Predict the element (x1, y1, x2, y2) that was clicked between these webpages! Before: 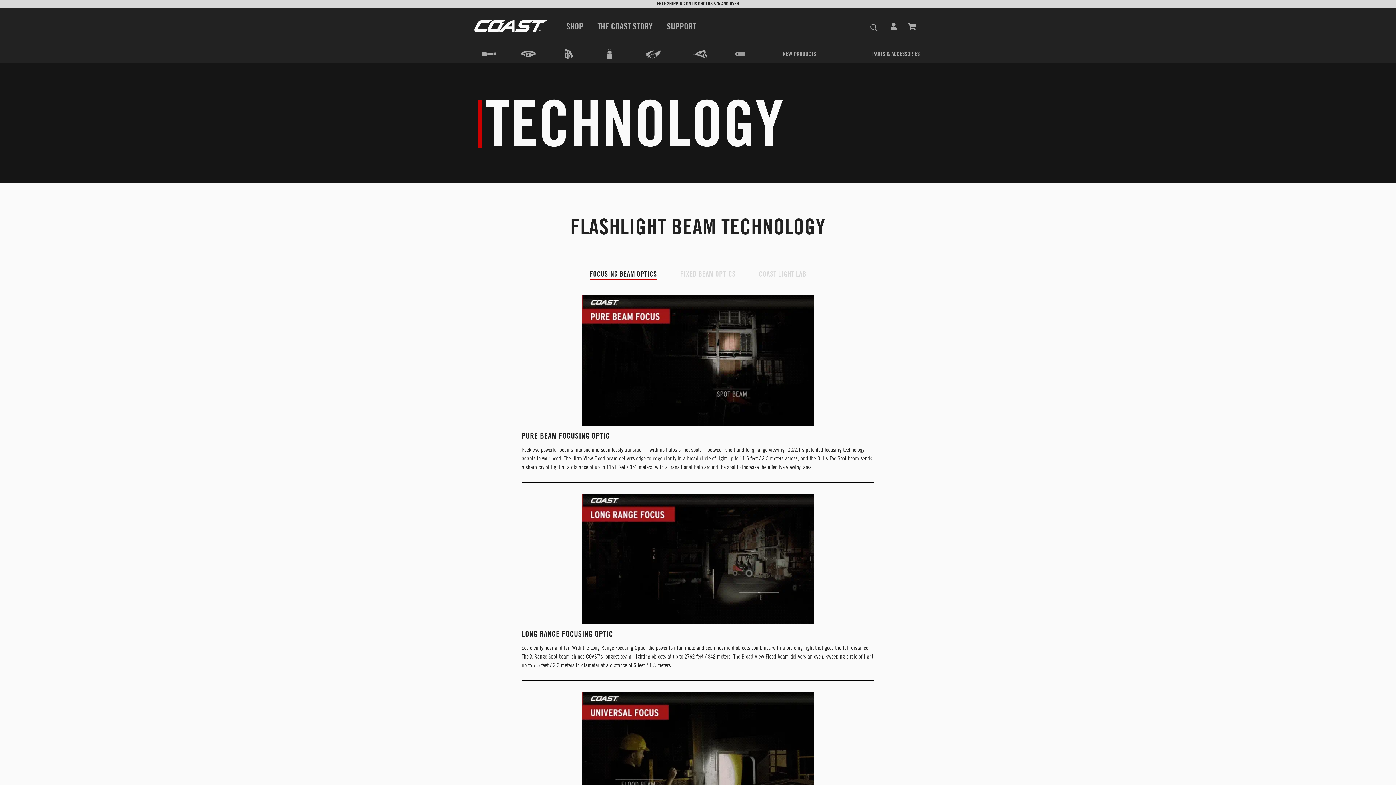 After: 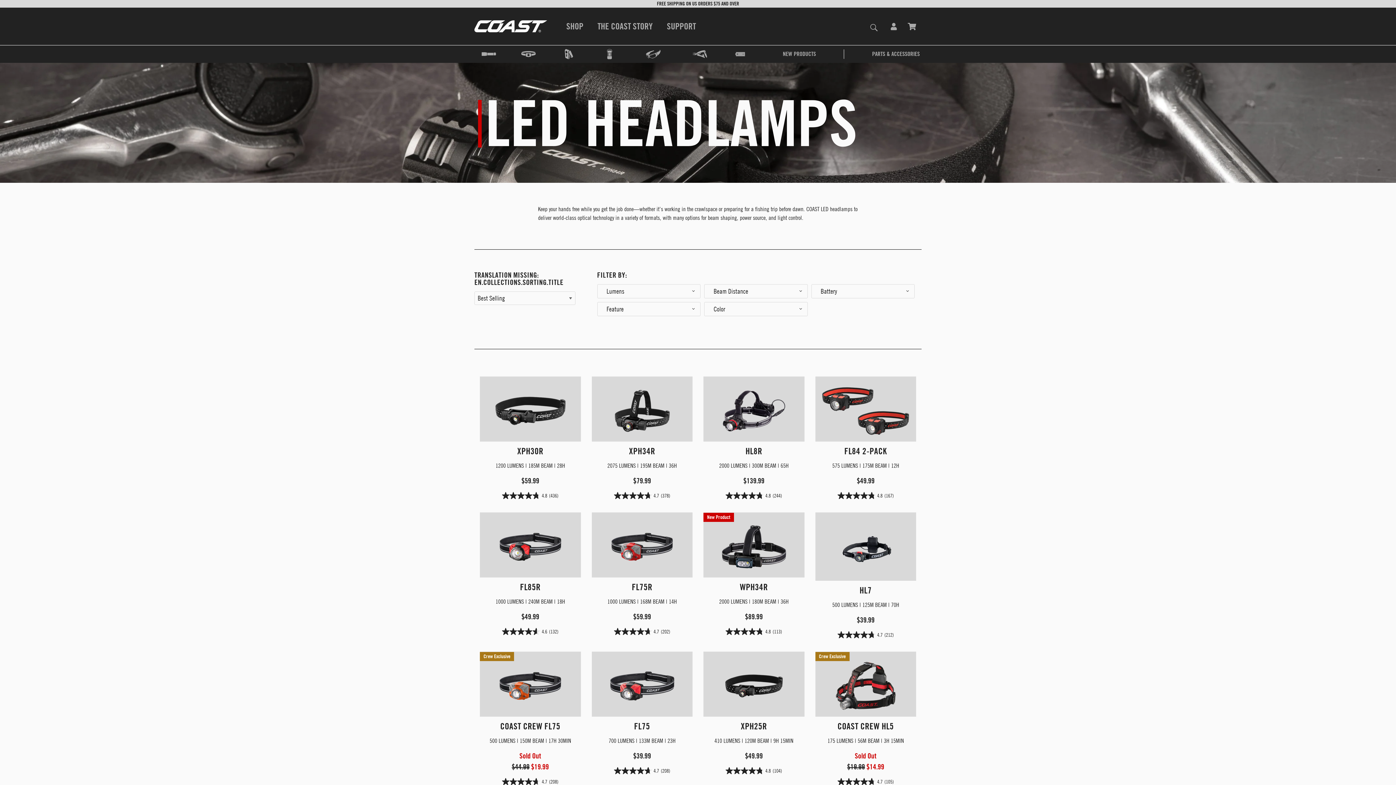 Action: label: HEADLAMPS bbox: (509, 45, 548, 62)